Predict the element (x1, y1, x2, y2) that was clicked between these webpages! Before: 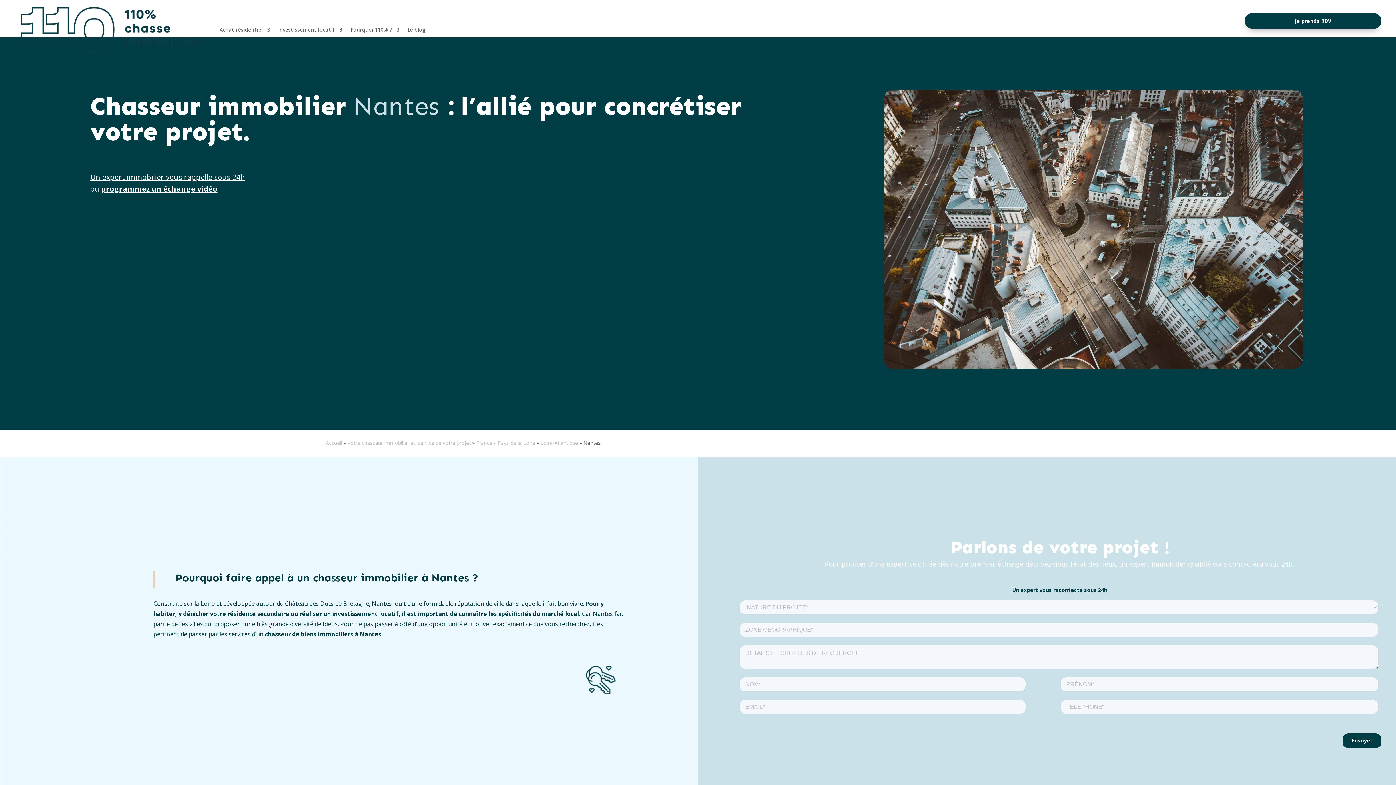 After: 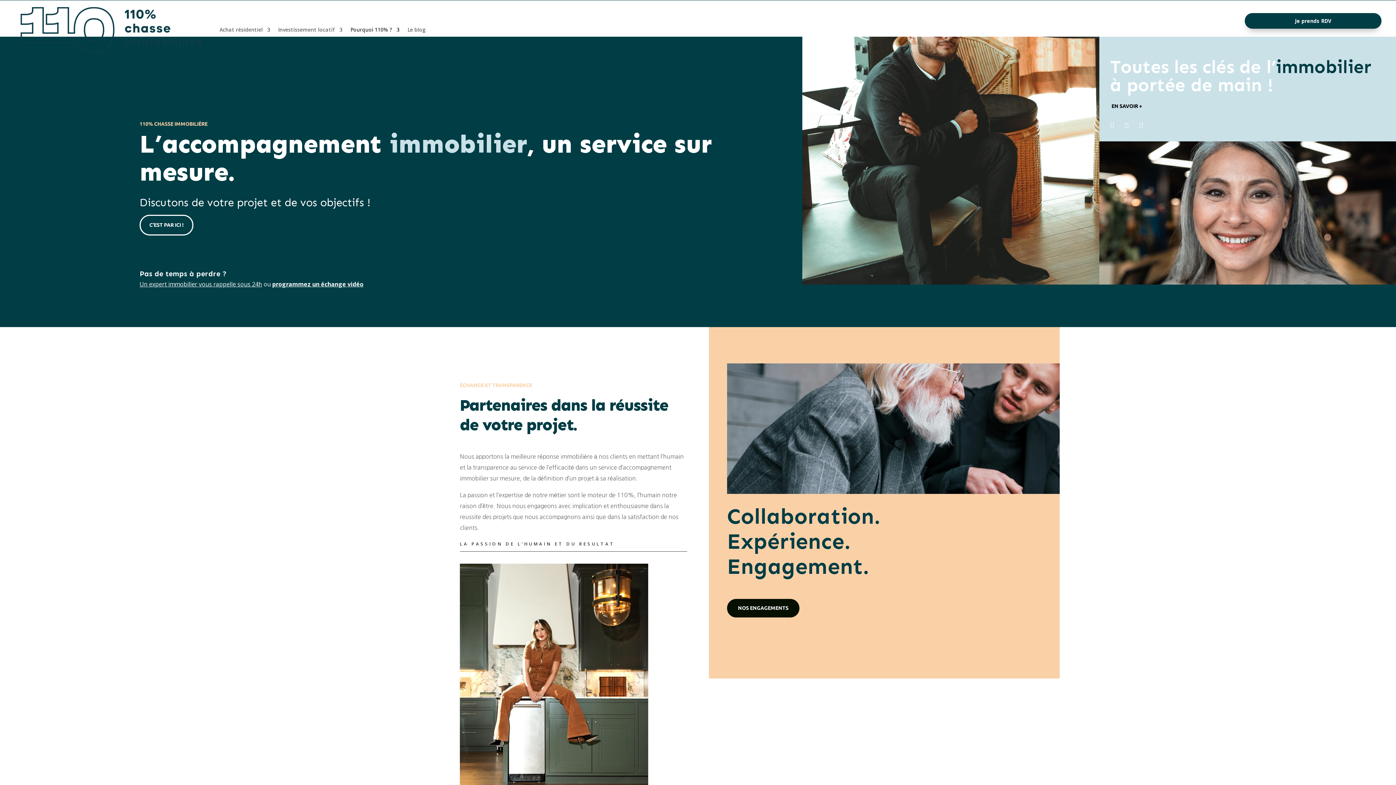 Action: bbox: (350, 5, 399, 53) label: Pourquoi 110% ?